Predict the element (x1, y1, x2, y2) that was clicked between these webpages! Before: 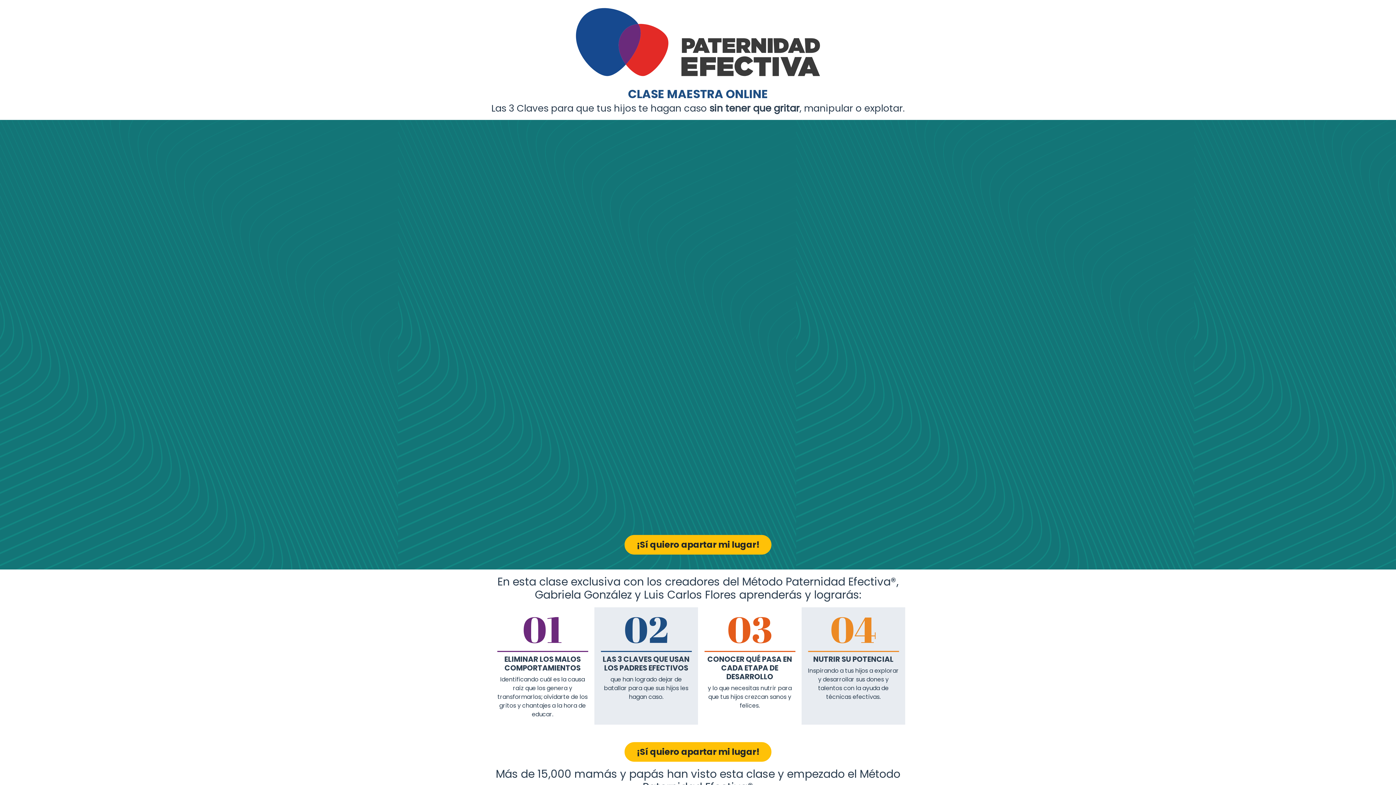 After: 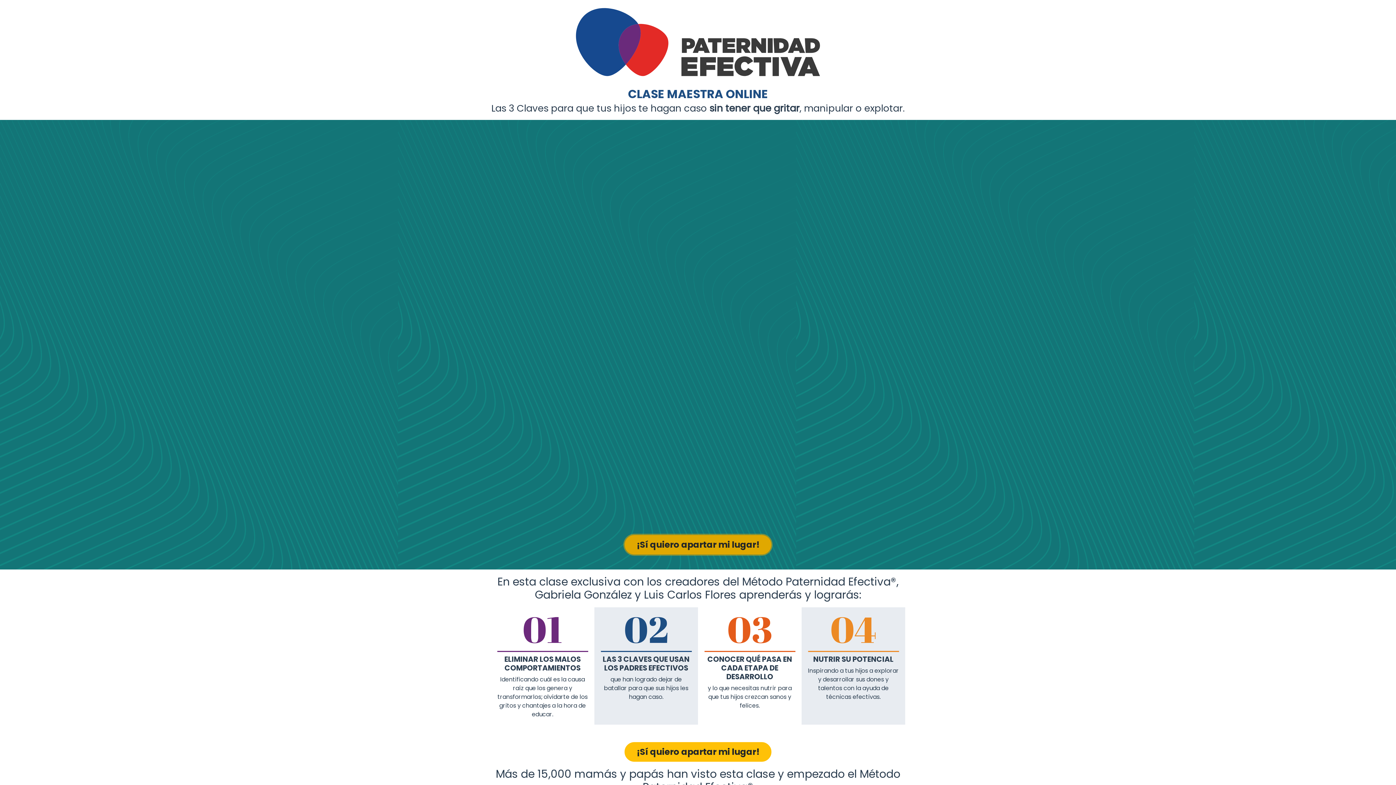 Action: bbox: (624, 535, 771, 554) label: ¡Sí quiero apartar mi lugar!